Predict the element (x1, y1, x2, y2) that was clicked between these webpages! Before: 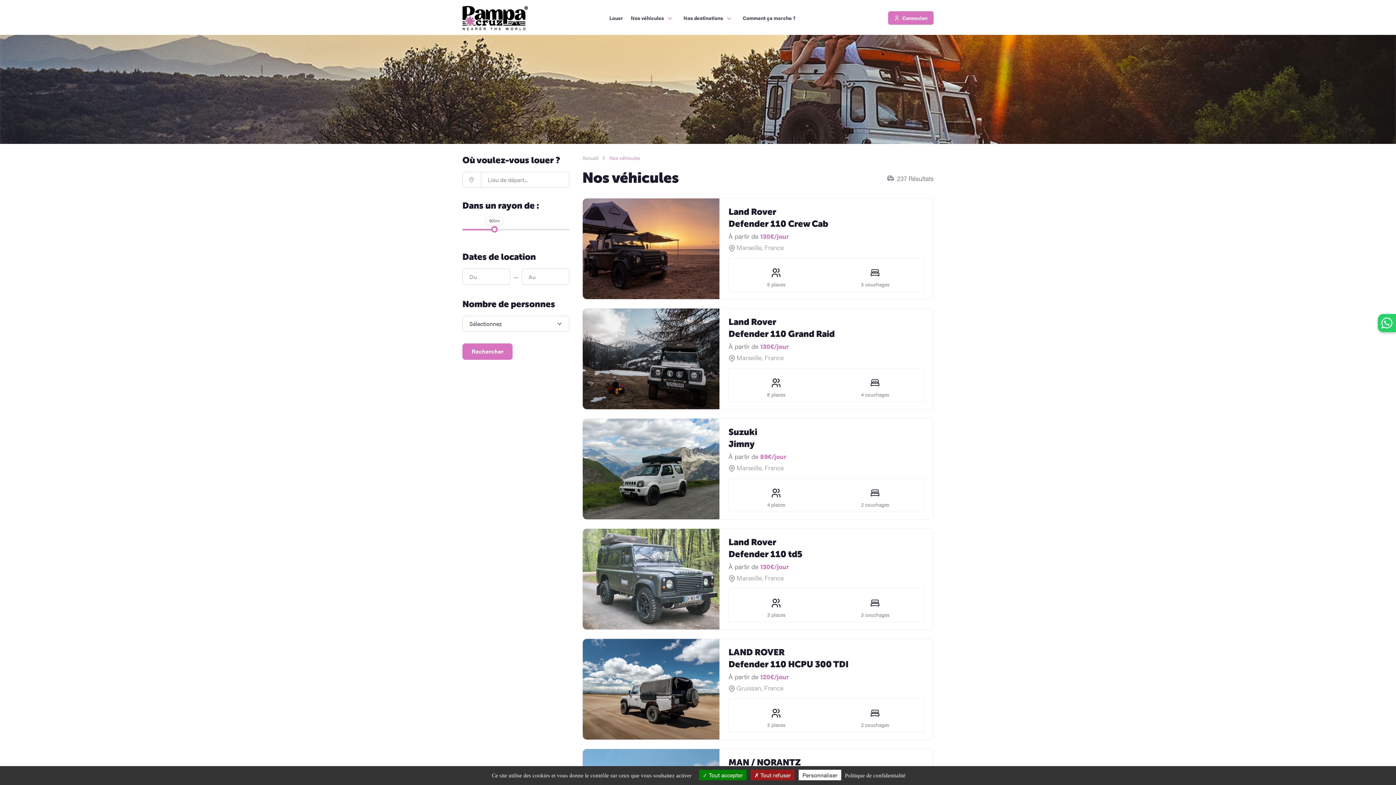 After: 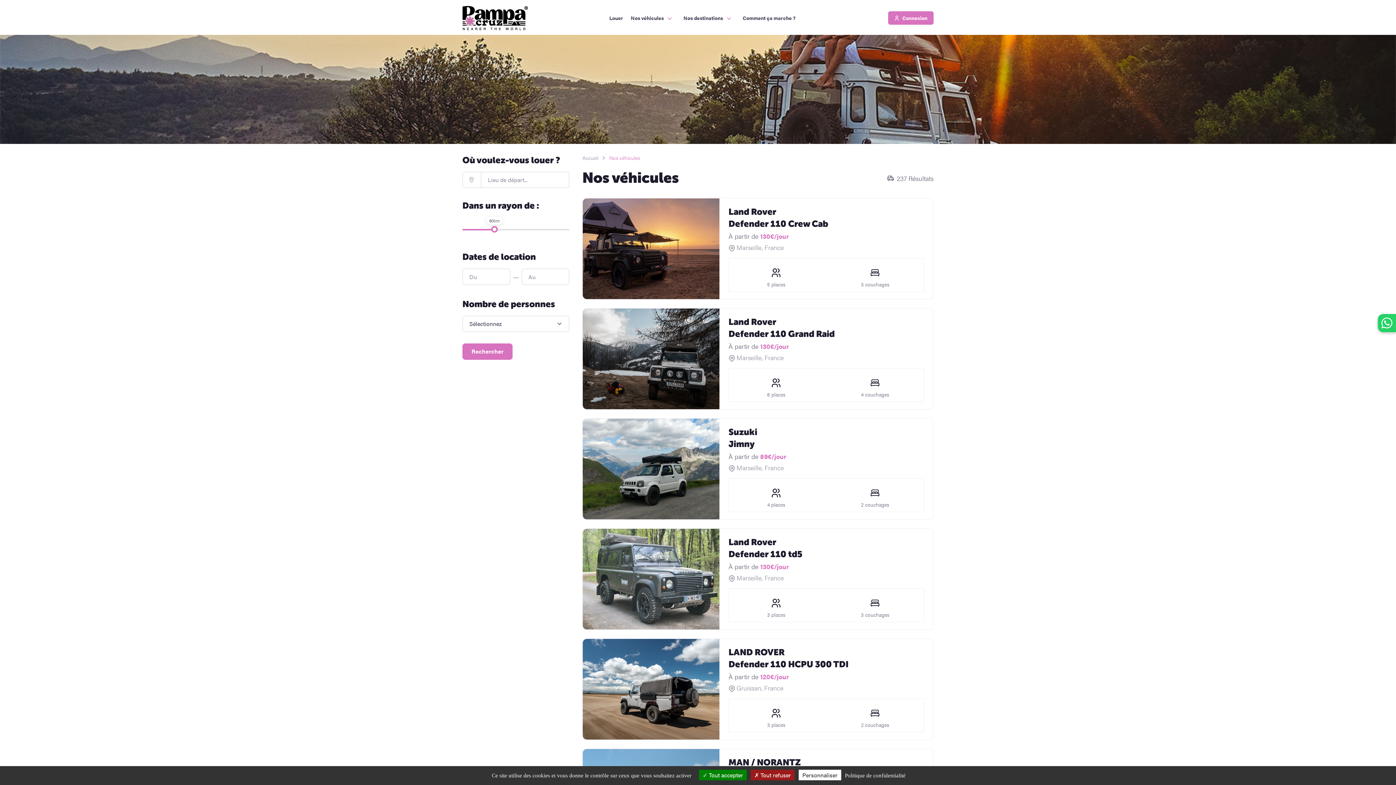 Action: label: Louer bbox: (603, 10, 625, 25)